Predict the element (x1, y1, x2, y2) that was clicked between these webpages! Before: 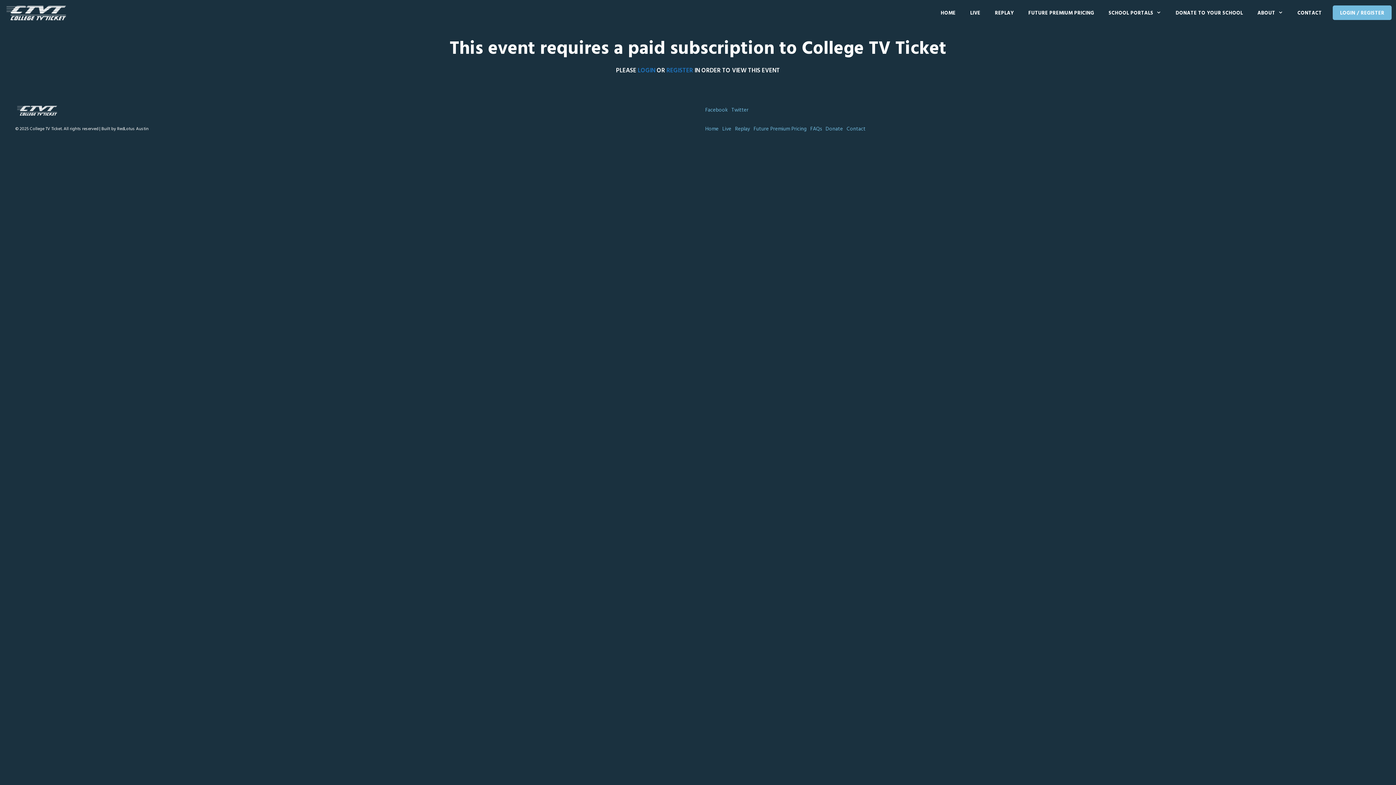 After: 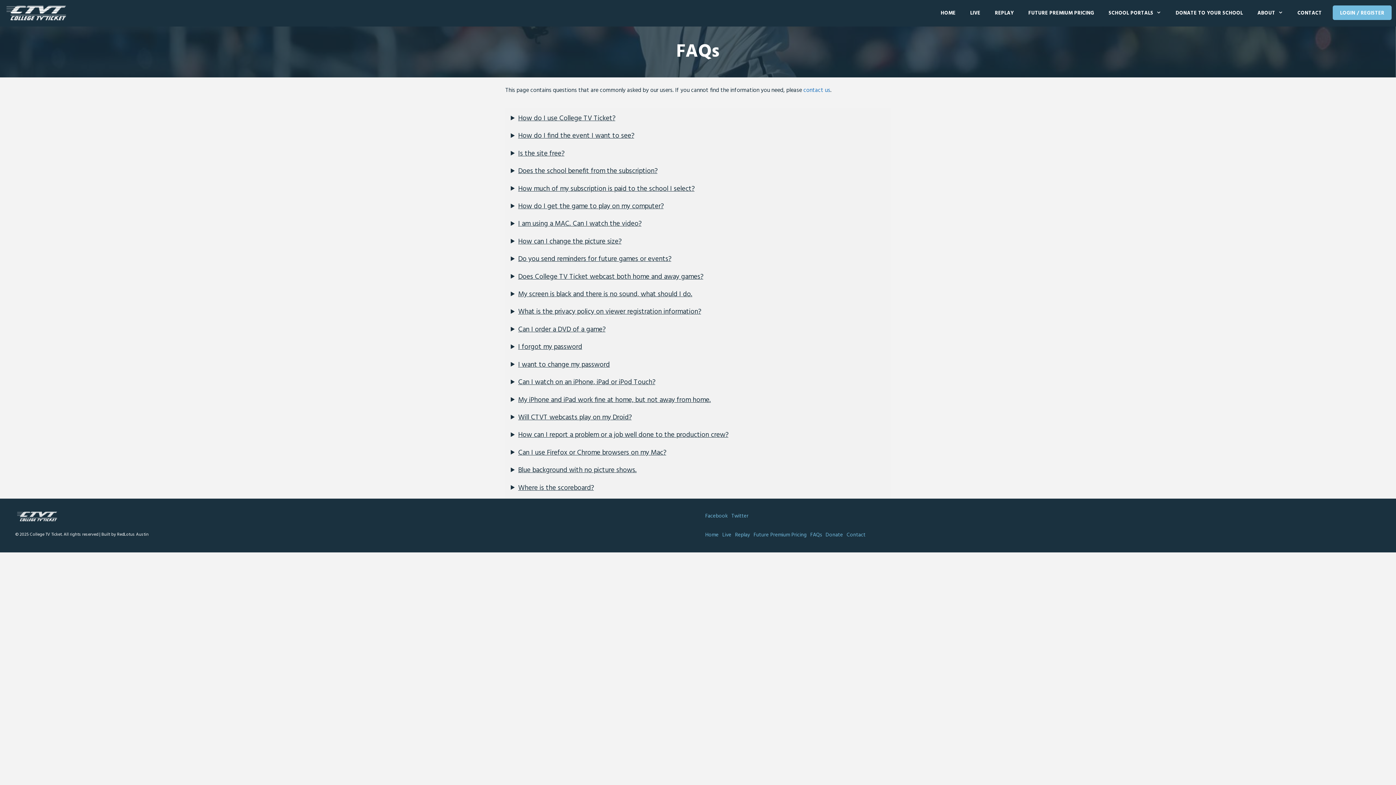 Action: bbox: (810, 125, 822, 133) label: FAQs